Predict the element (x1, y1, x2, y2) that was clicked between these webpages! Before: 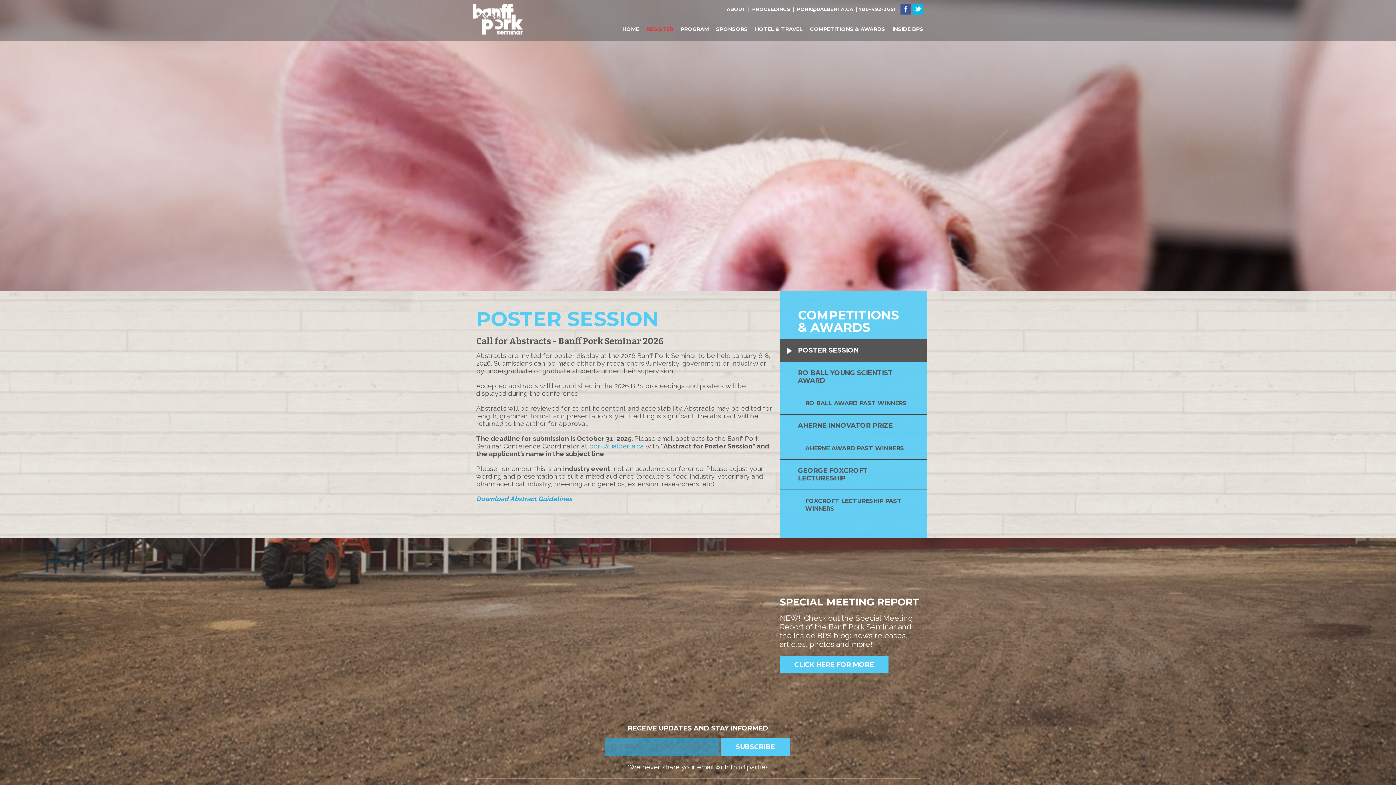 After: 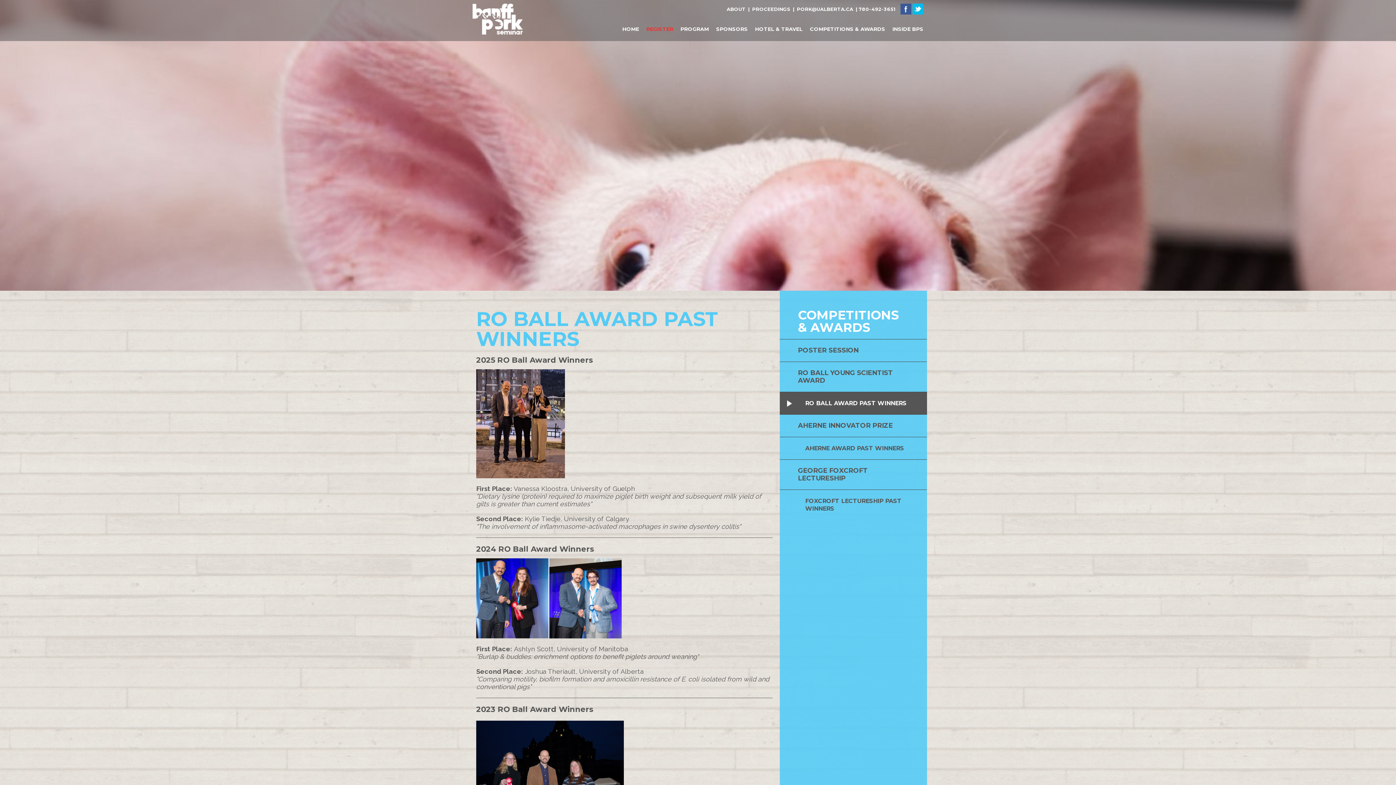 Action: label: RO BALL AWARD PAST WINNERS bbox: (780, 392, 927, 414)